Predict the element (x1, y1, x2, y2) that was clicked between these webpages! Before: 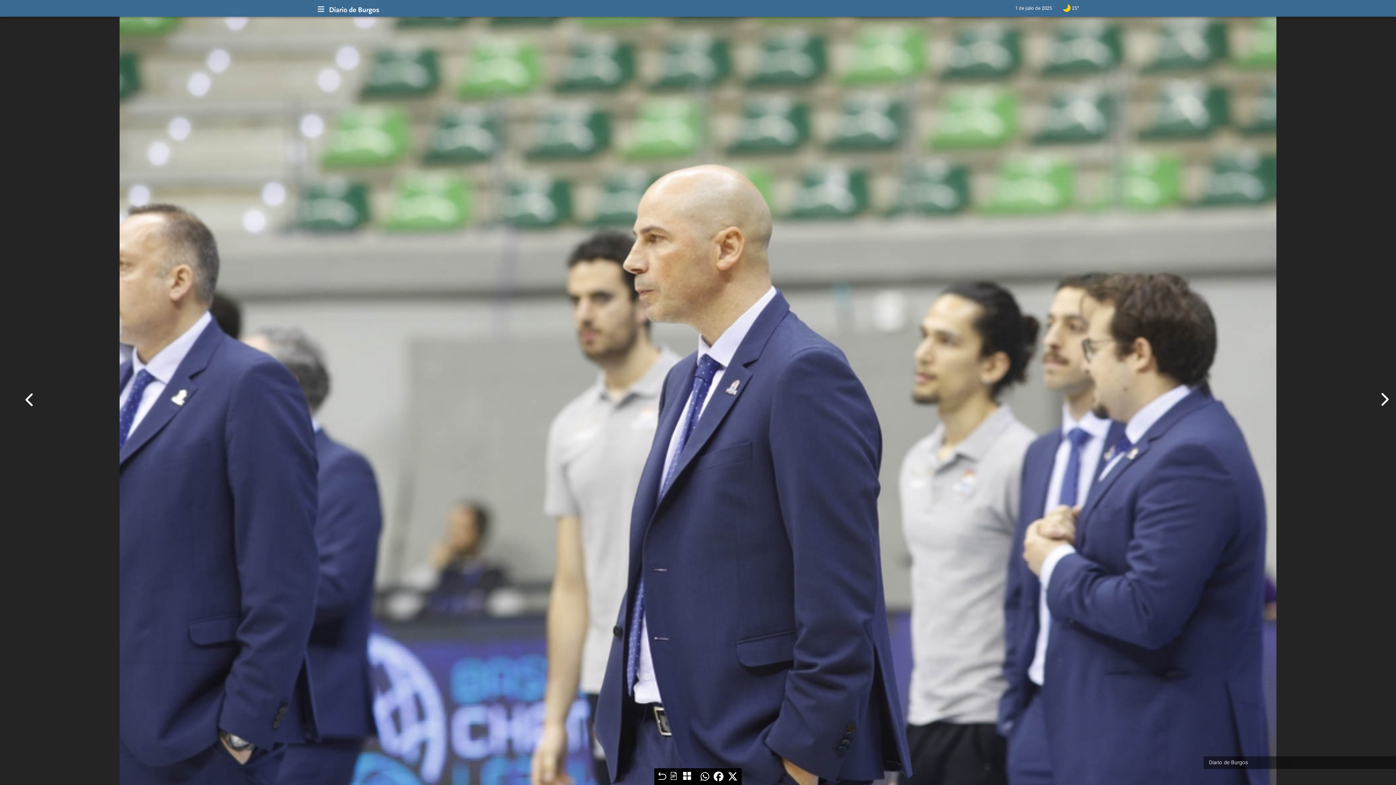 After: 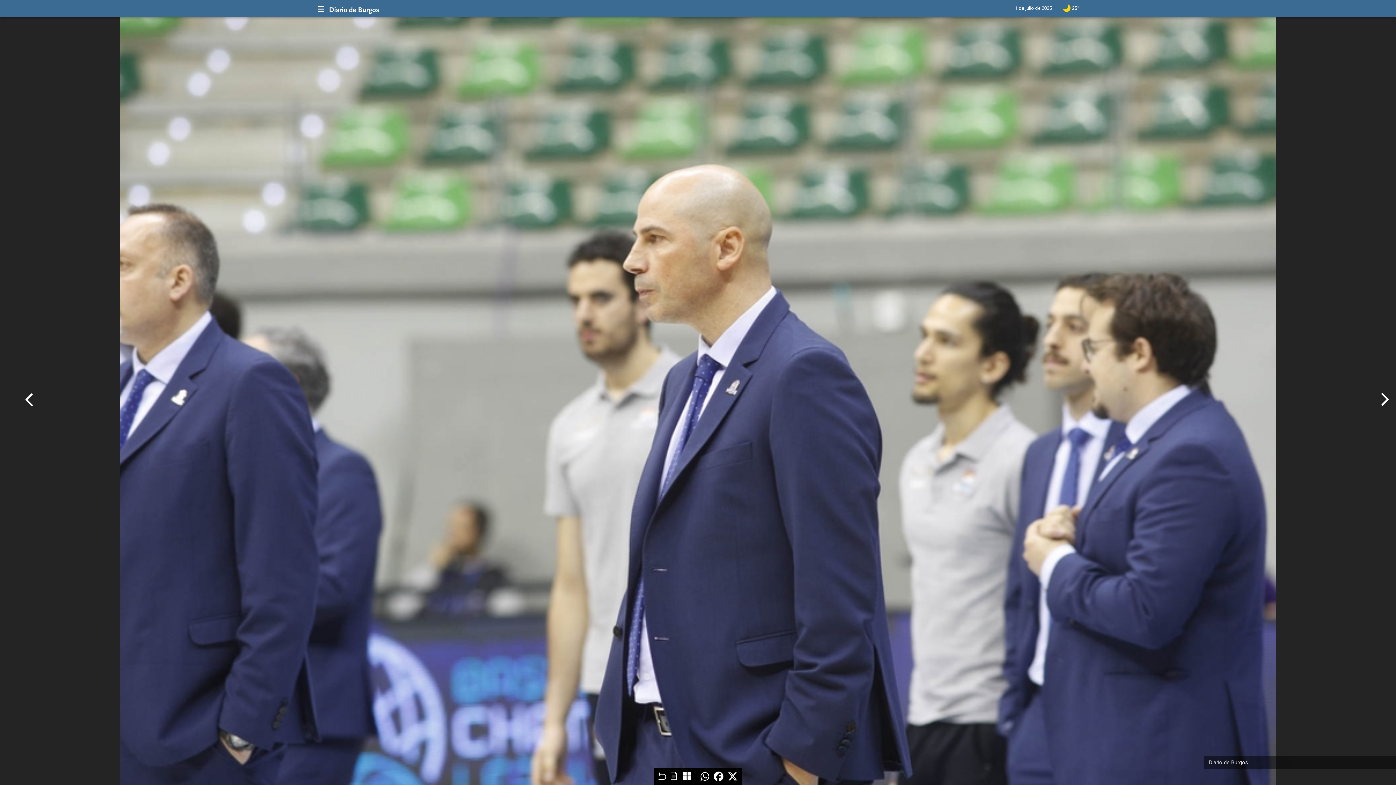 Action: bbox: (700, 771, 709, 783) label: compartir con Whatsapp